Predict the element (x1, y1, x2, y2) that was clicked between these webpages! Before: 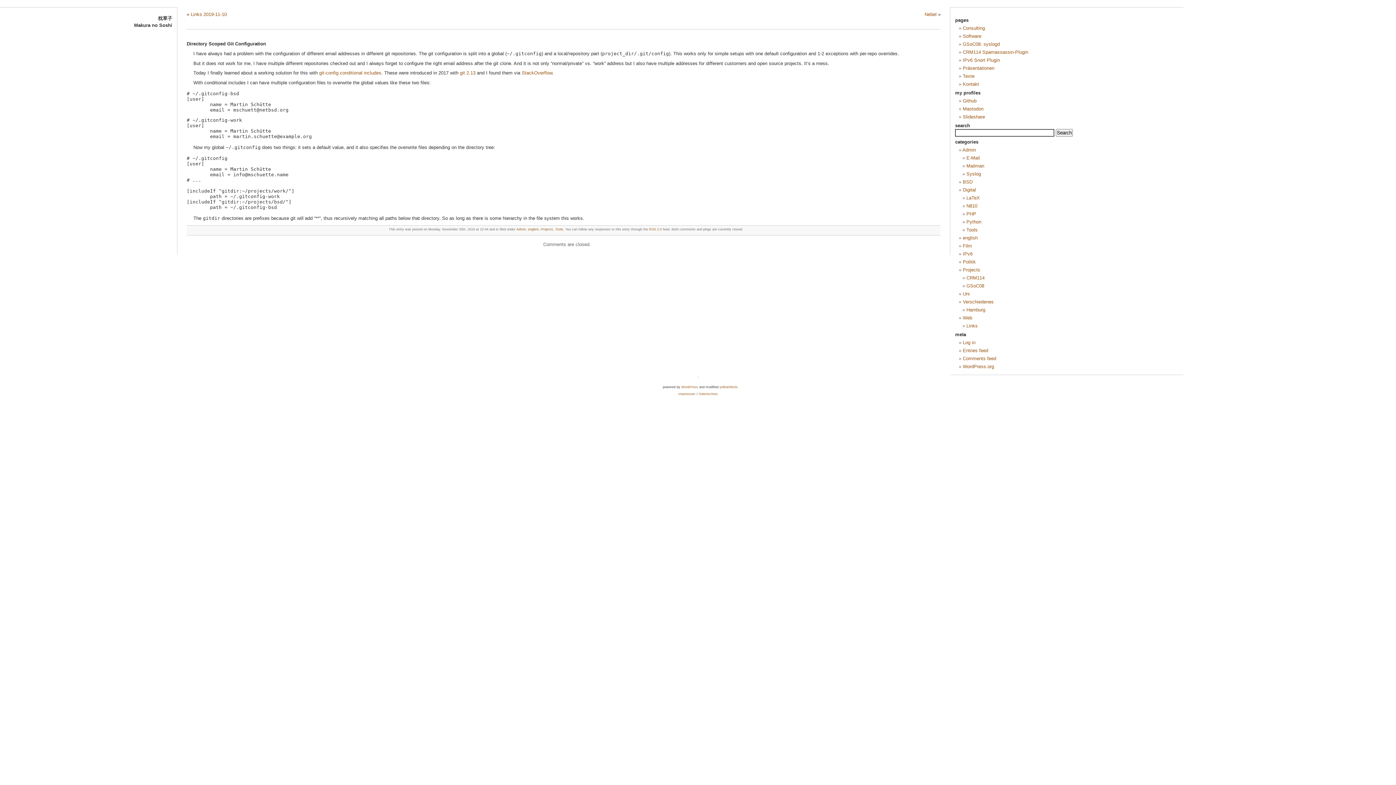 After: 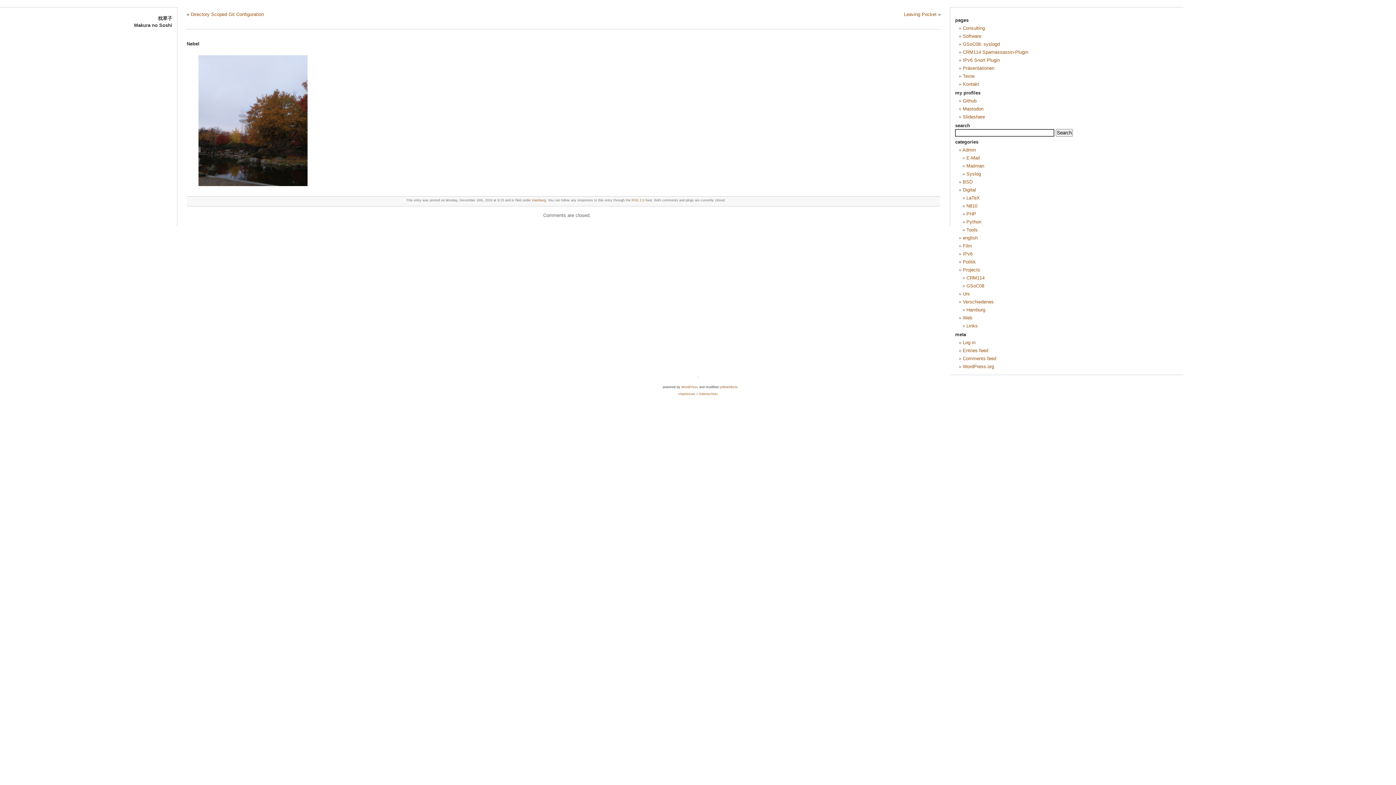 Action: bbox: (924, 11, 936, 17) label: Nebel